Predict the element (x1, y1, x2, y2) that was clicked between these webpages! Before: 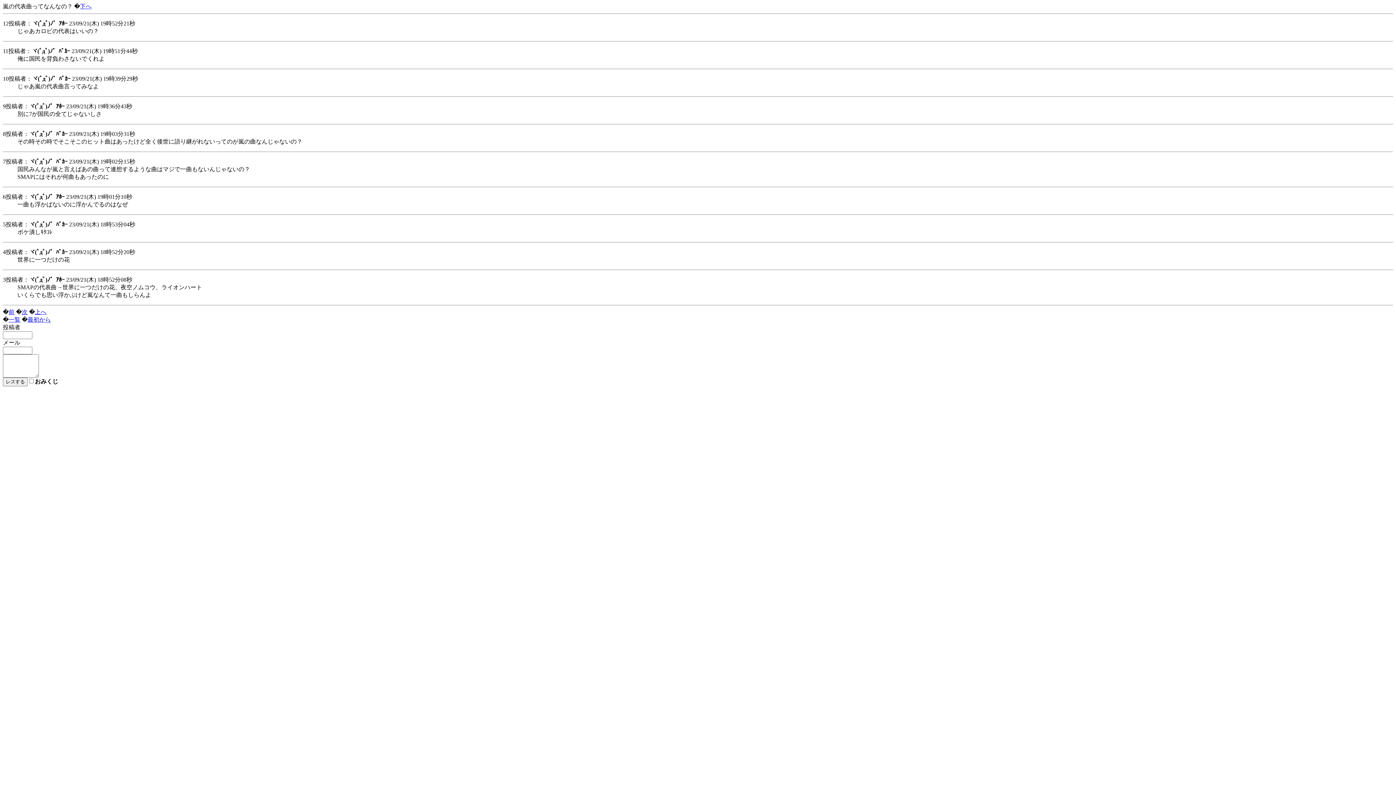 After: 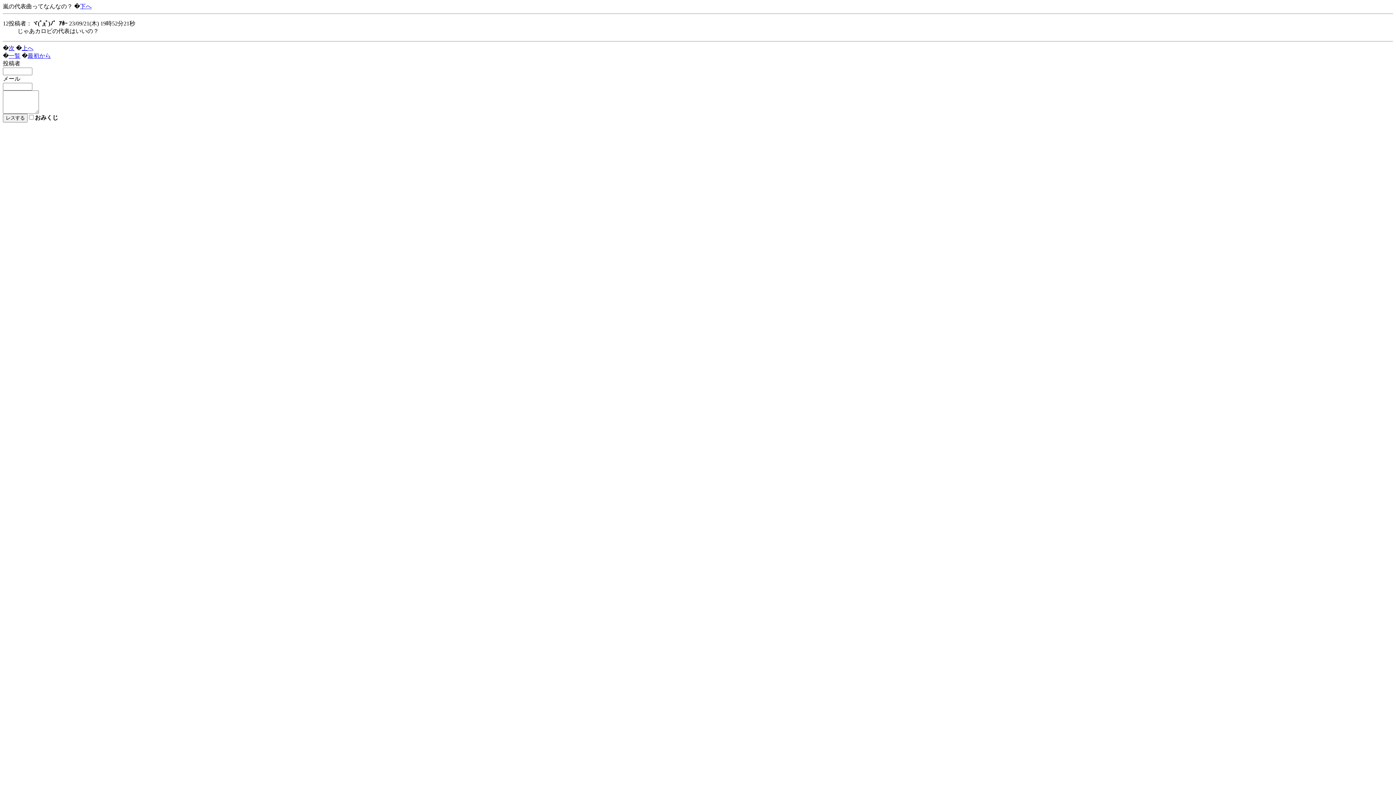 Action: bbox: (8, 309, 14, 315) label: 前